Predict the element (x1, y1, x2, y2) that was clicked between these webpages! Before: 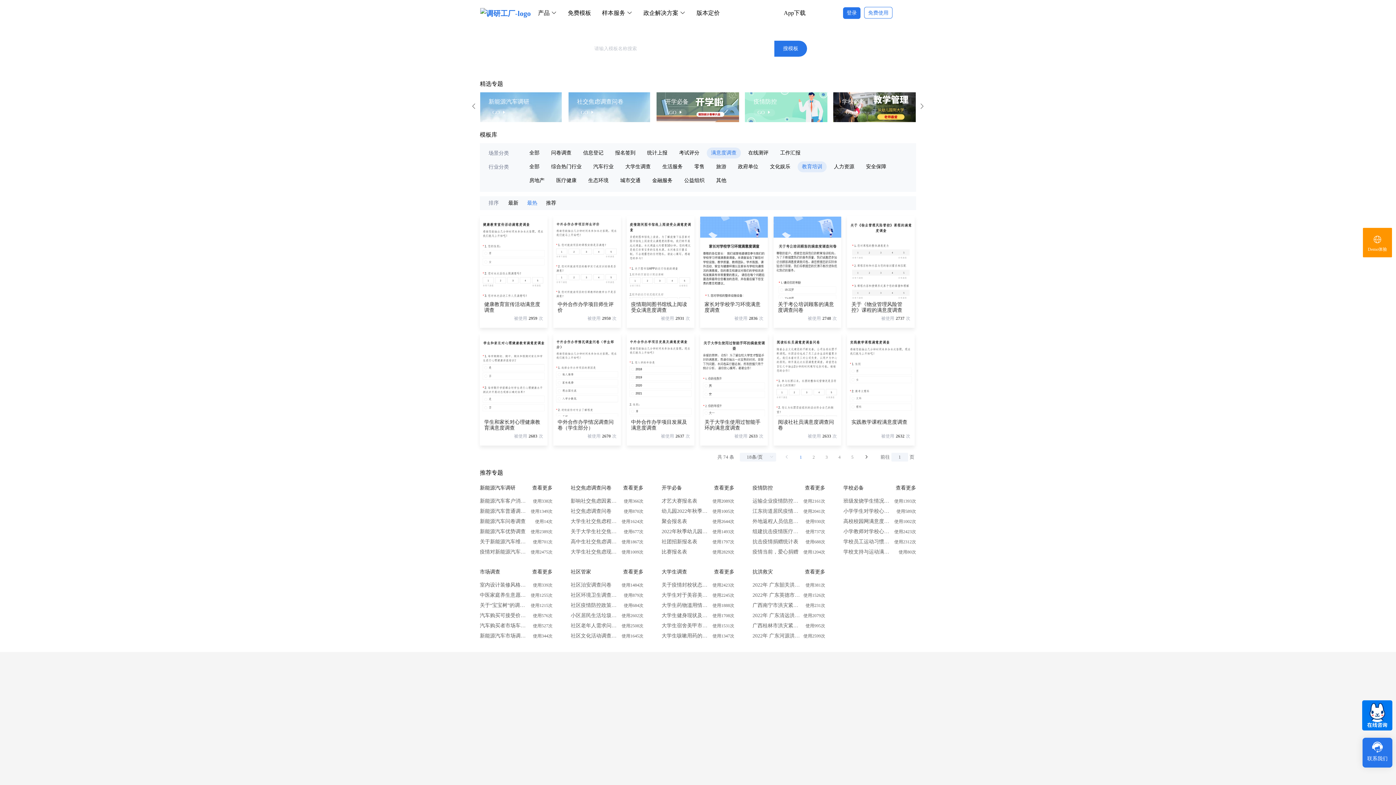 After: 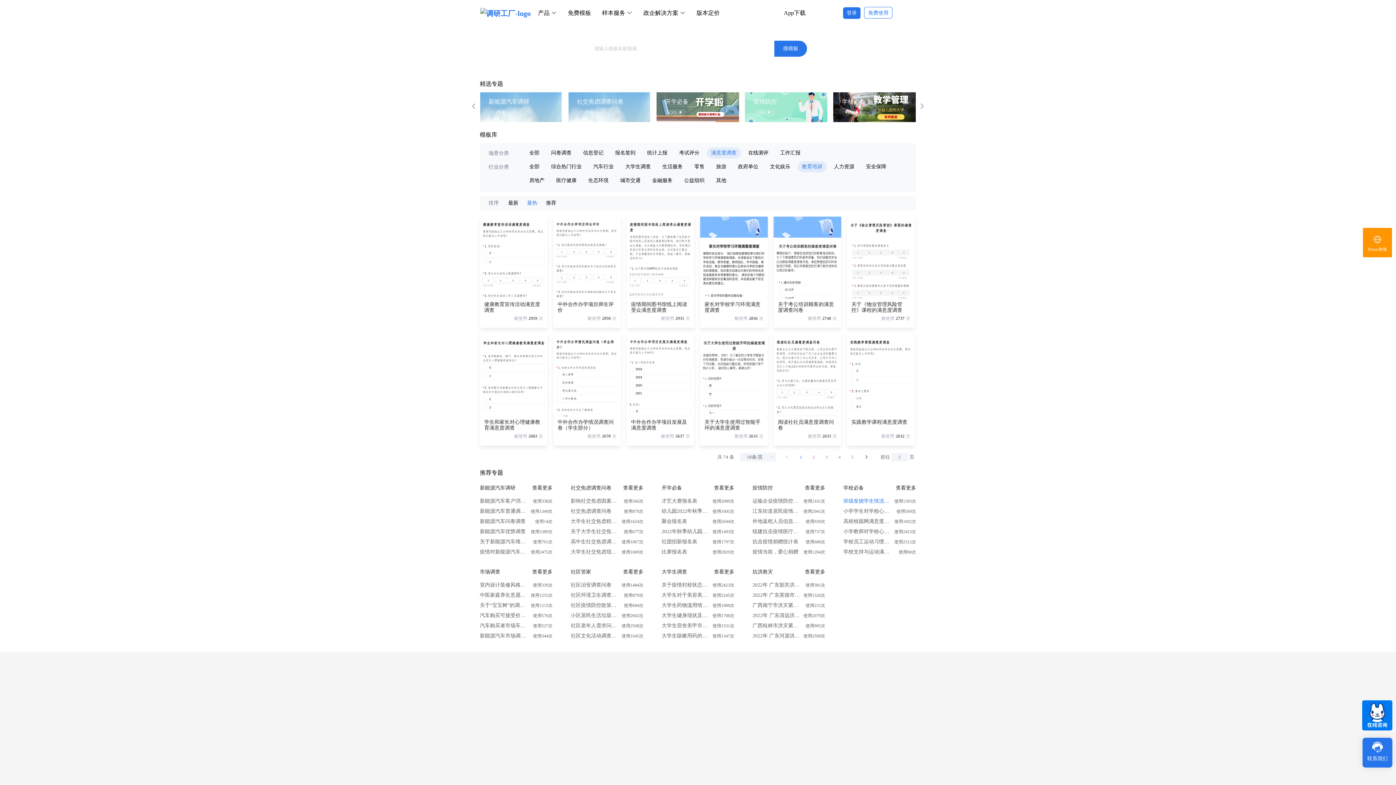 Action: bbox: (843, 496, 890, 506) label: 班级发烧学生情况调查